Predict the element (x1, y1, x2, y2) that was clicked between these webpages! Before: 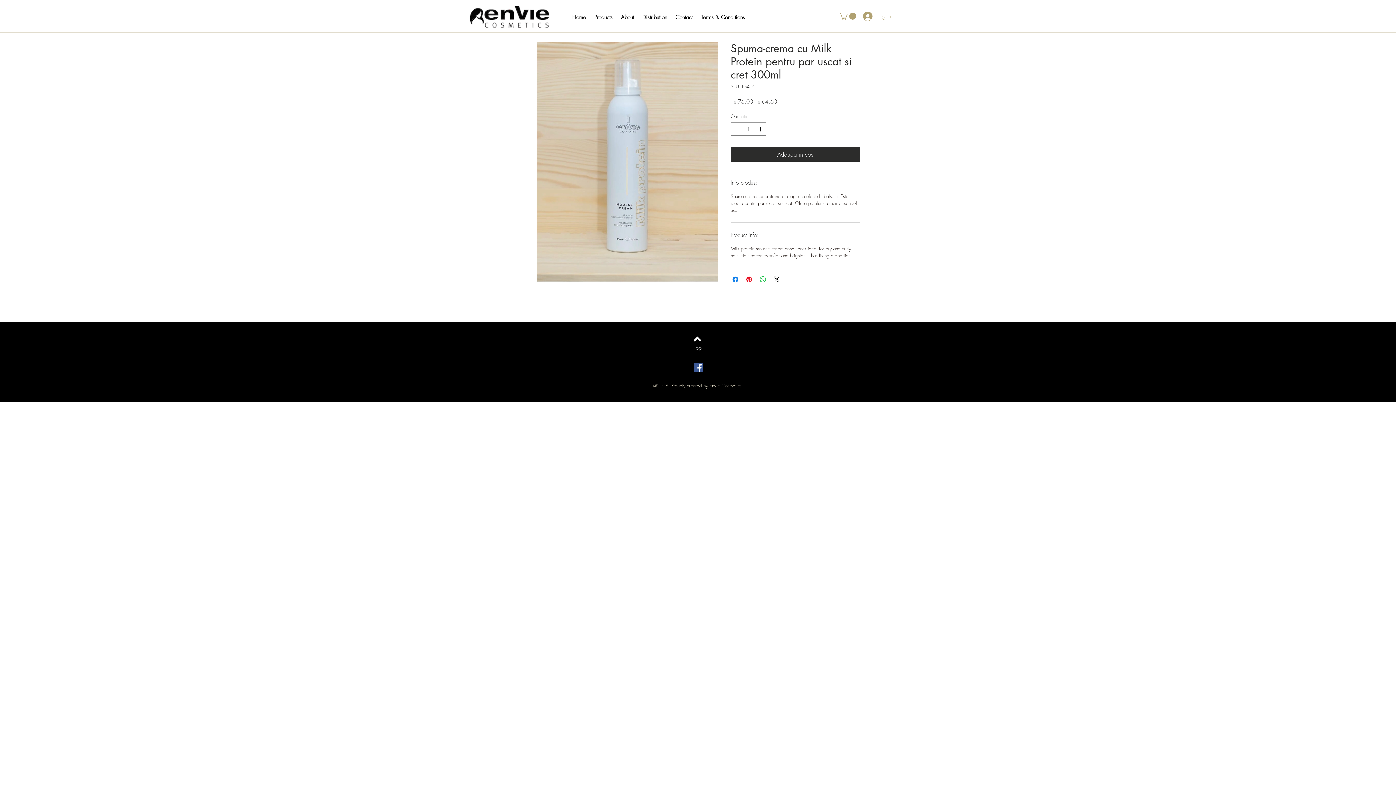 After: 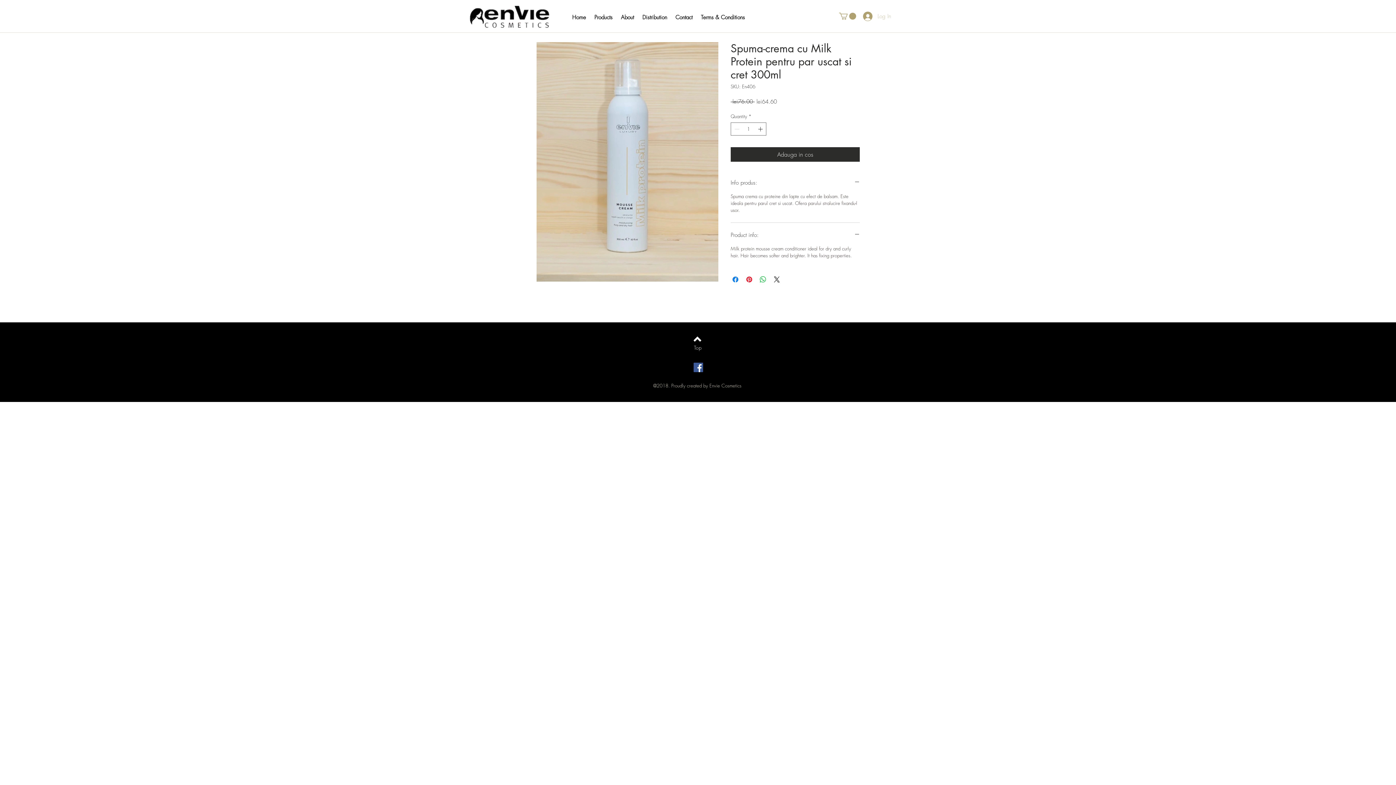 Action: label: Log In bbox: (858, 9, 896, 23)